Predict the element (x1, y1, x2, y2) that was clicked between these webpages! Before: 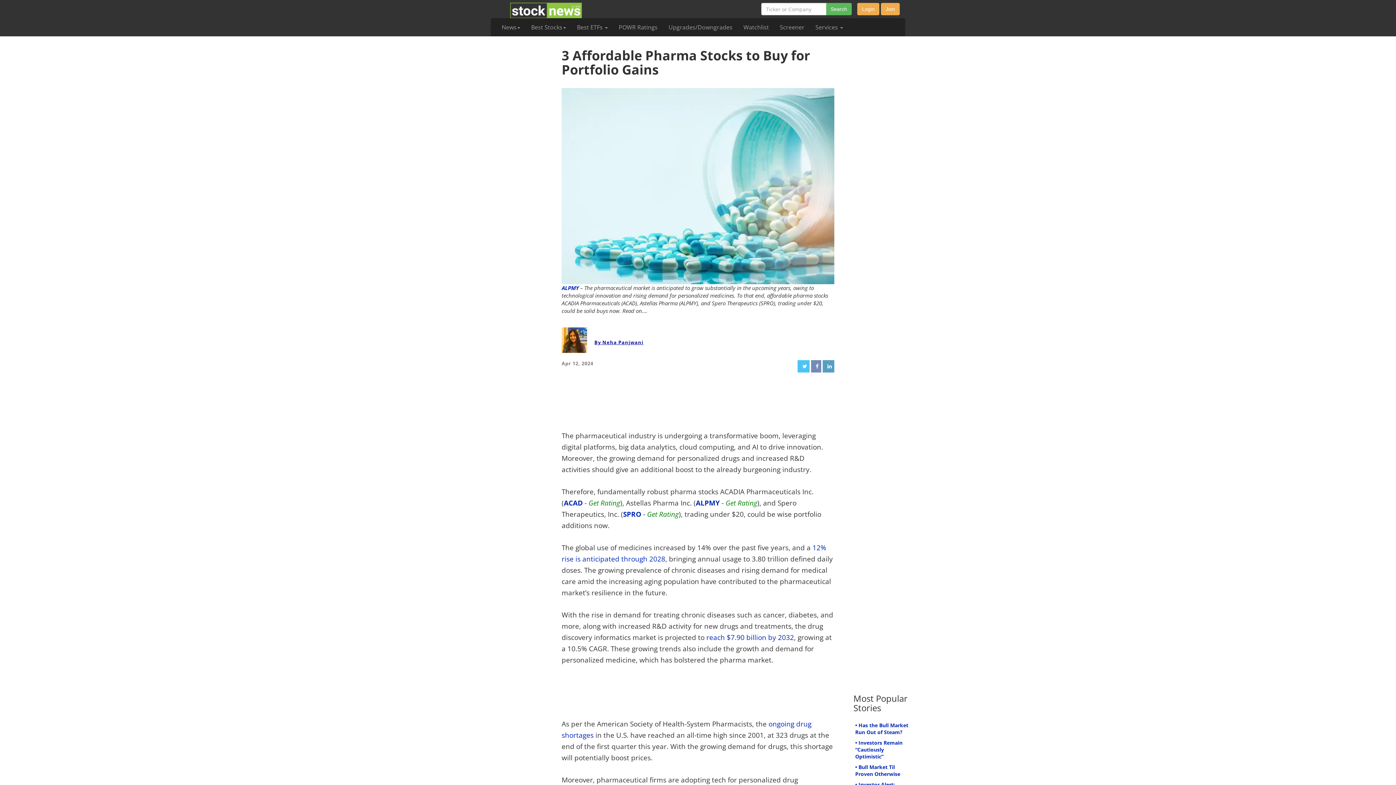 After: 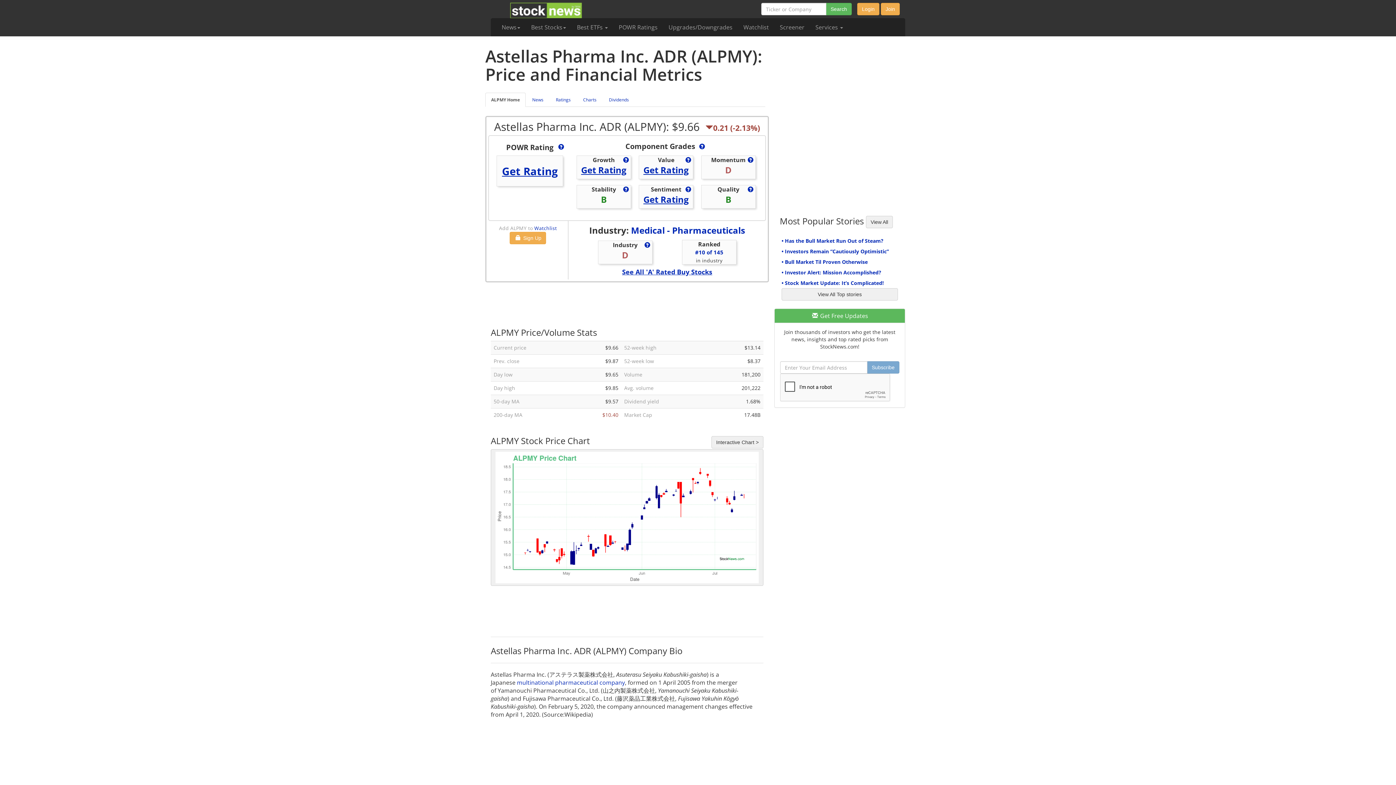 Action: label: ALPMY bbox: (561, 284, 578, 291)